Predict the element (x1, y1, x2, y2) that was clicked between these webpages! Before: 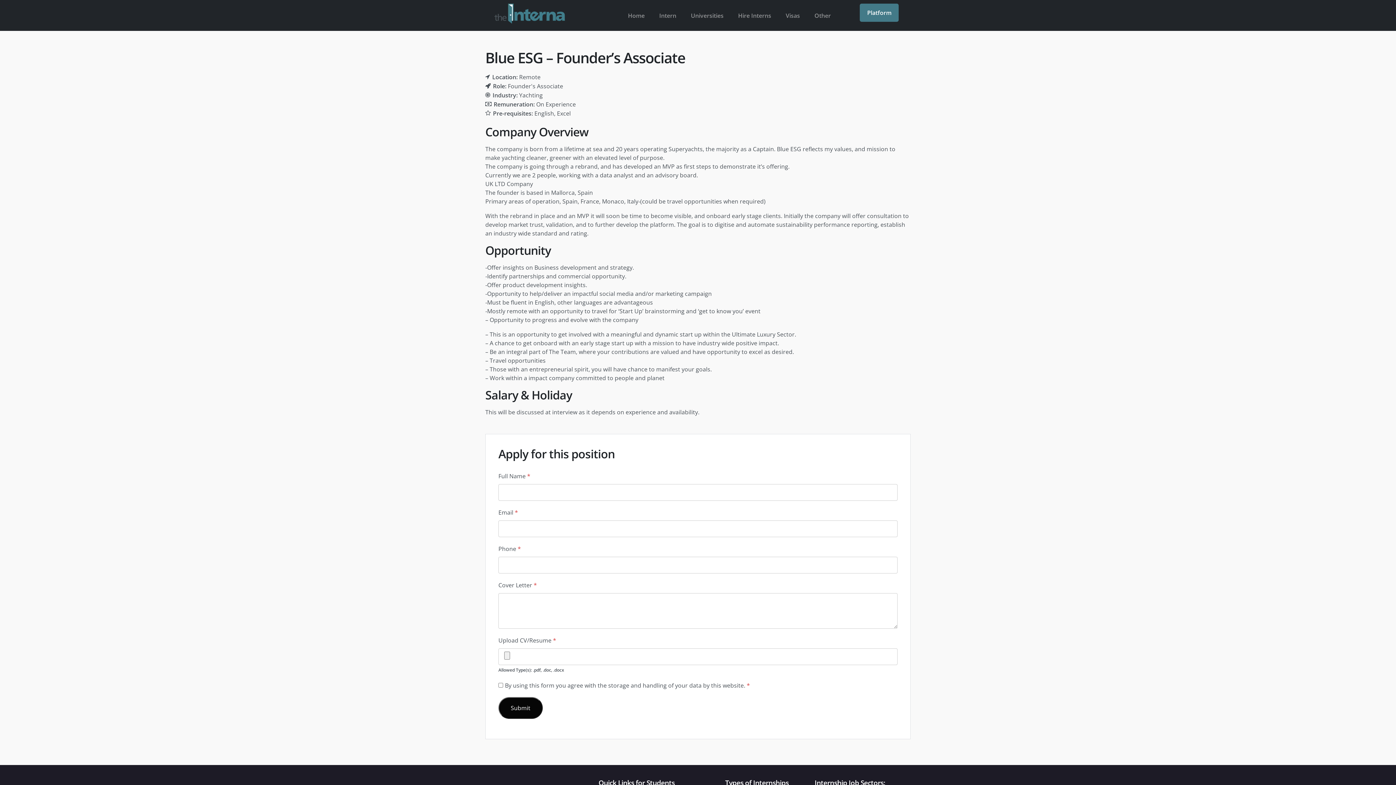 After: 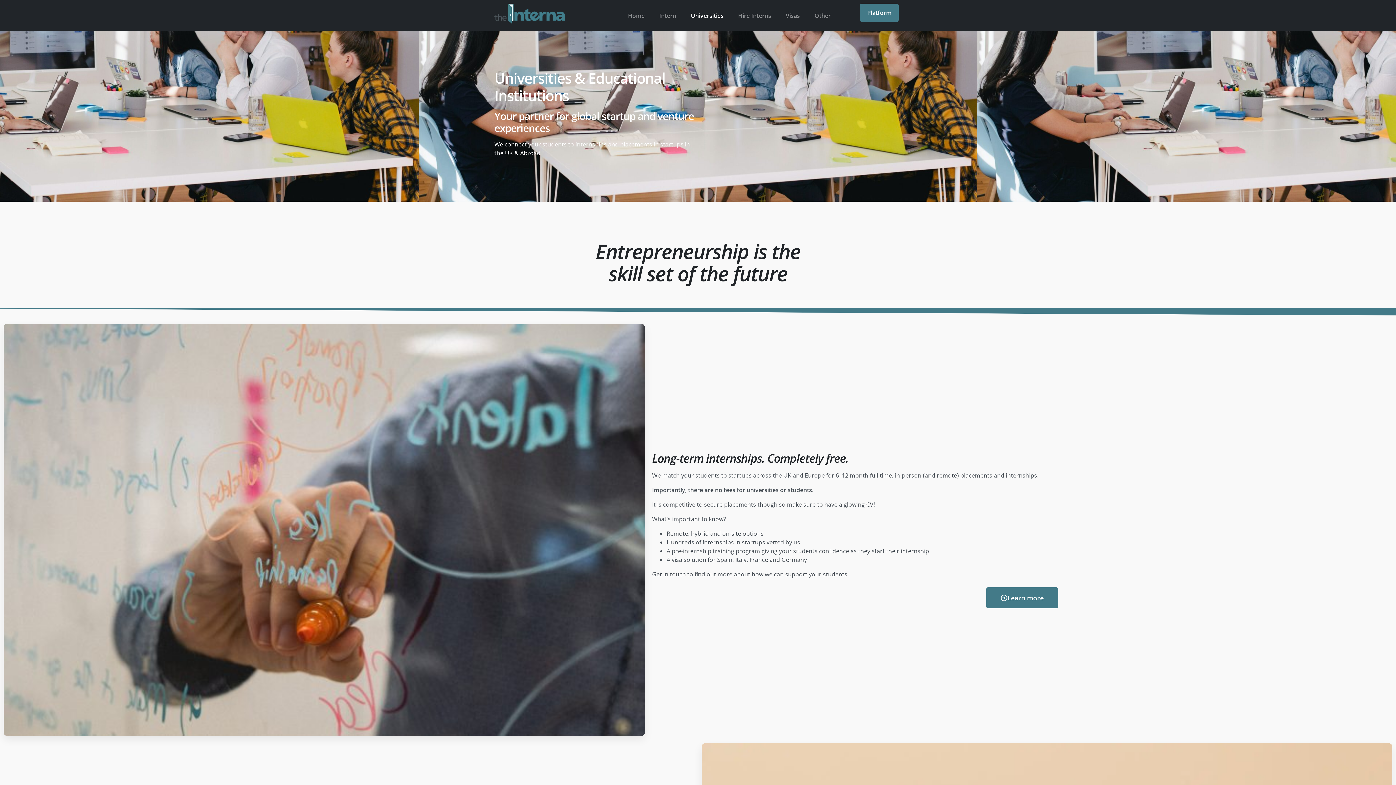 Action: bbox: (683, 3, 731, 27) label: Universities